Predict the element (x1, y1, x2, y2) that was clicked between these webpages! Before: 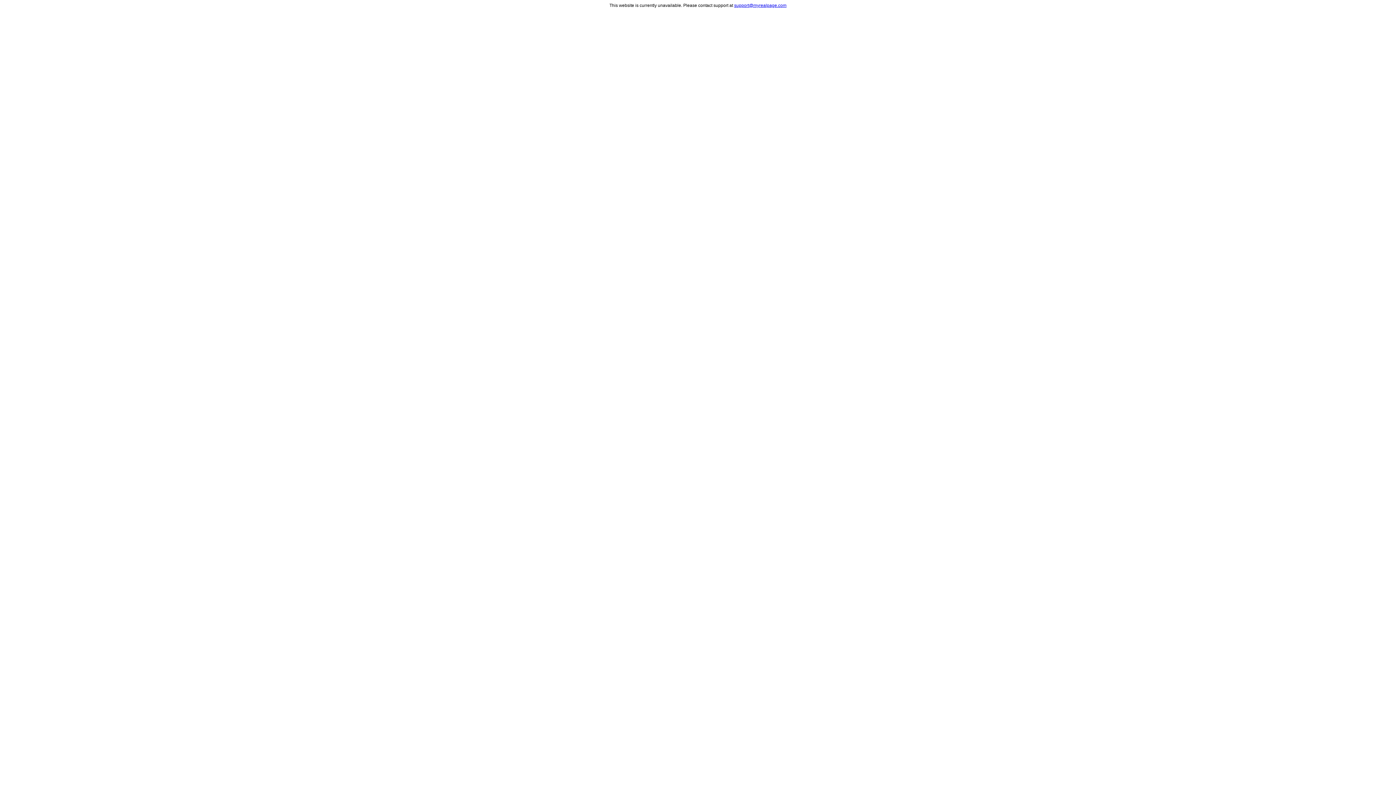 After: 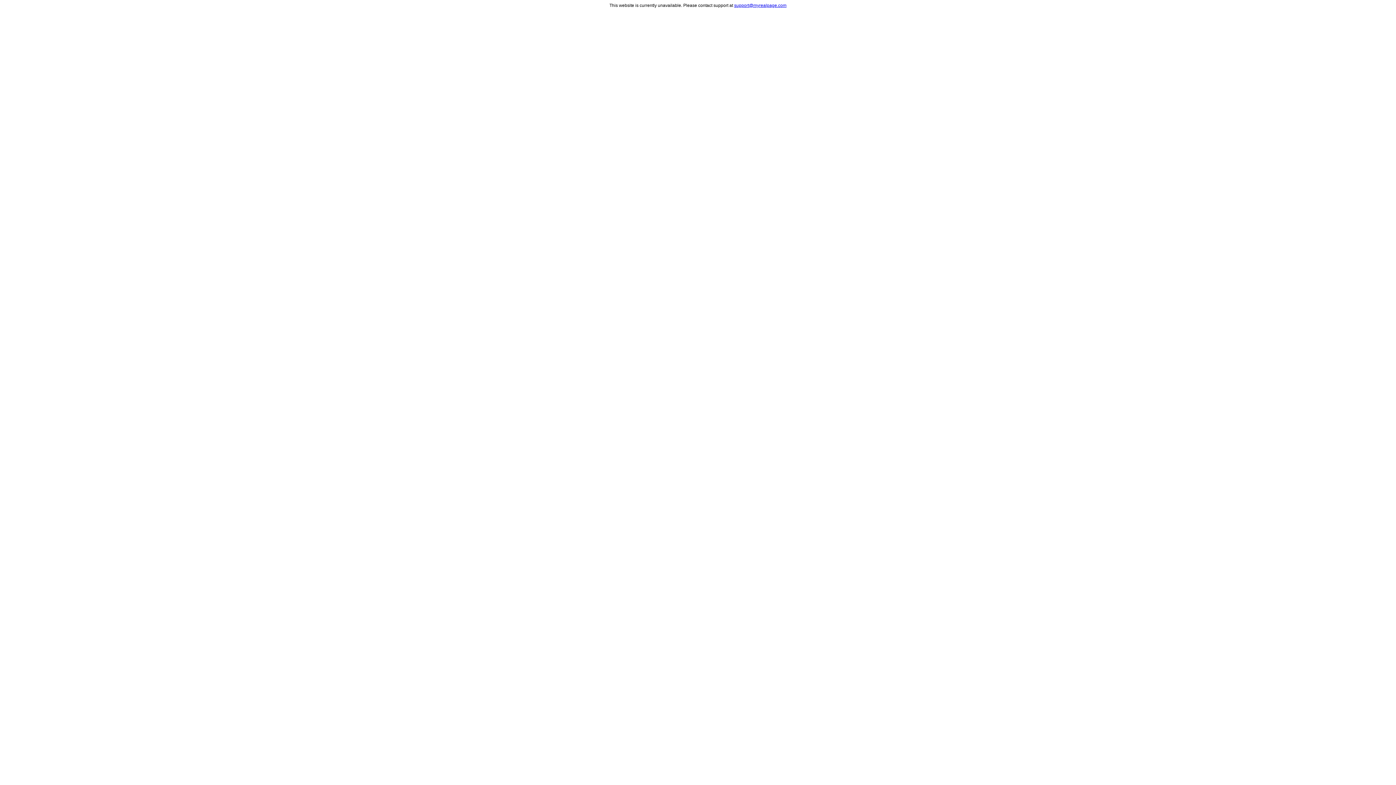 Action: bbox: (734, 2, 786, 8) label: support@myrealpage.com